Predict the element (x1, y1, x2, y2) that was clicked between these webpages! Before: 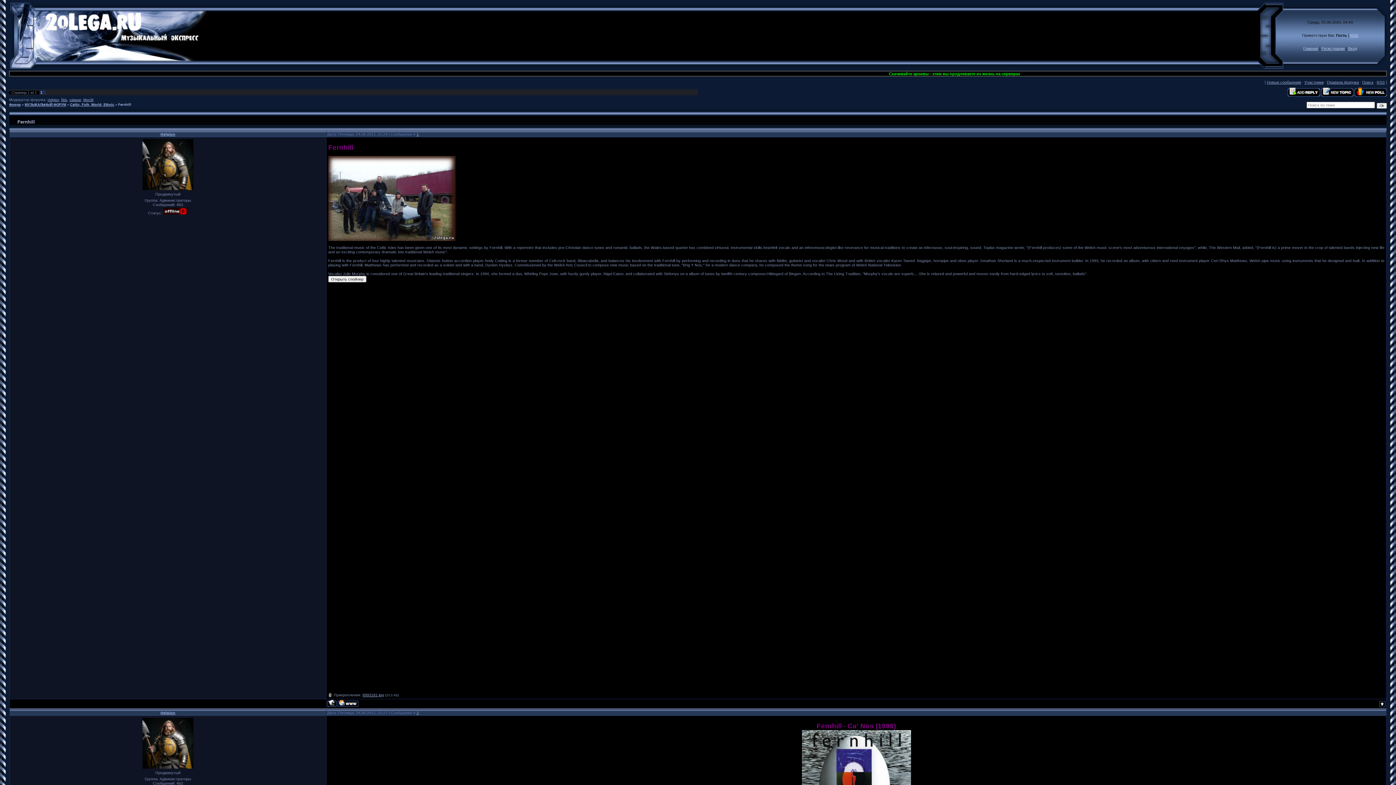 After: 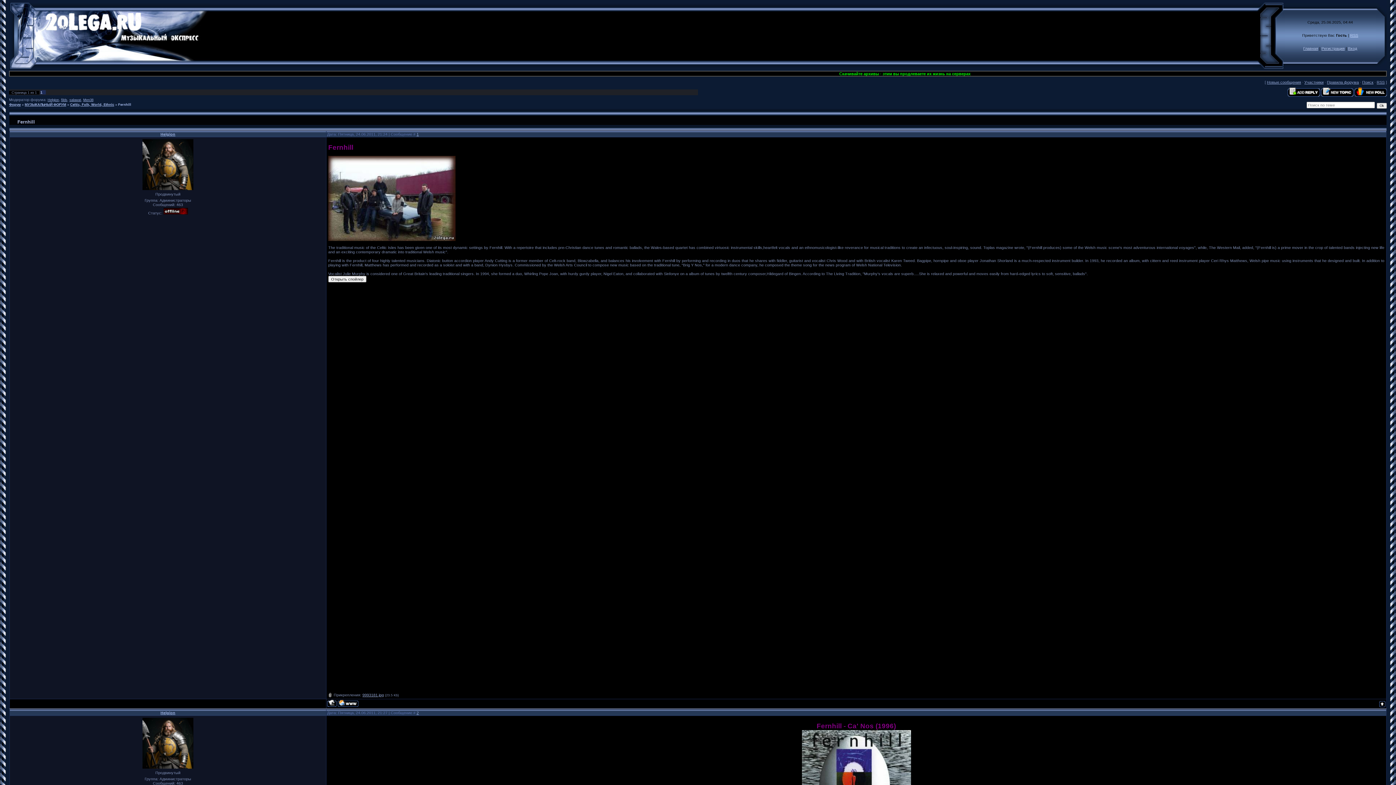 Action: label: Fernhill bbox: (118, 102, 131, 106)